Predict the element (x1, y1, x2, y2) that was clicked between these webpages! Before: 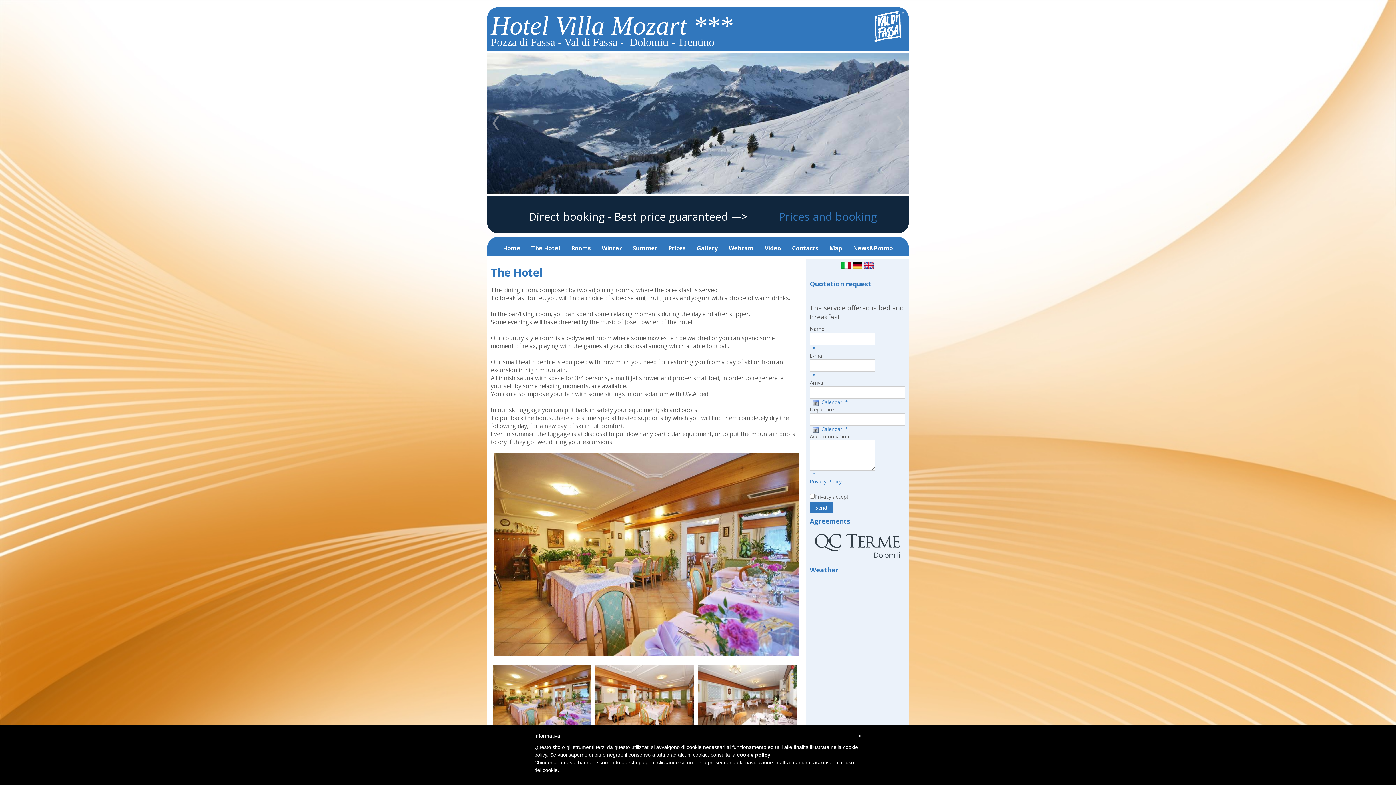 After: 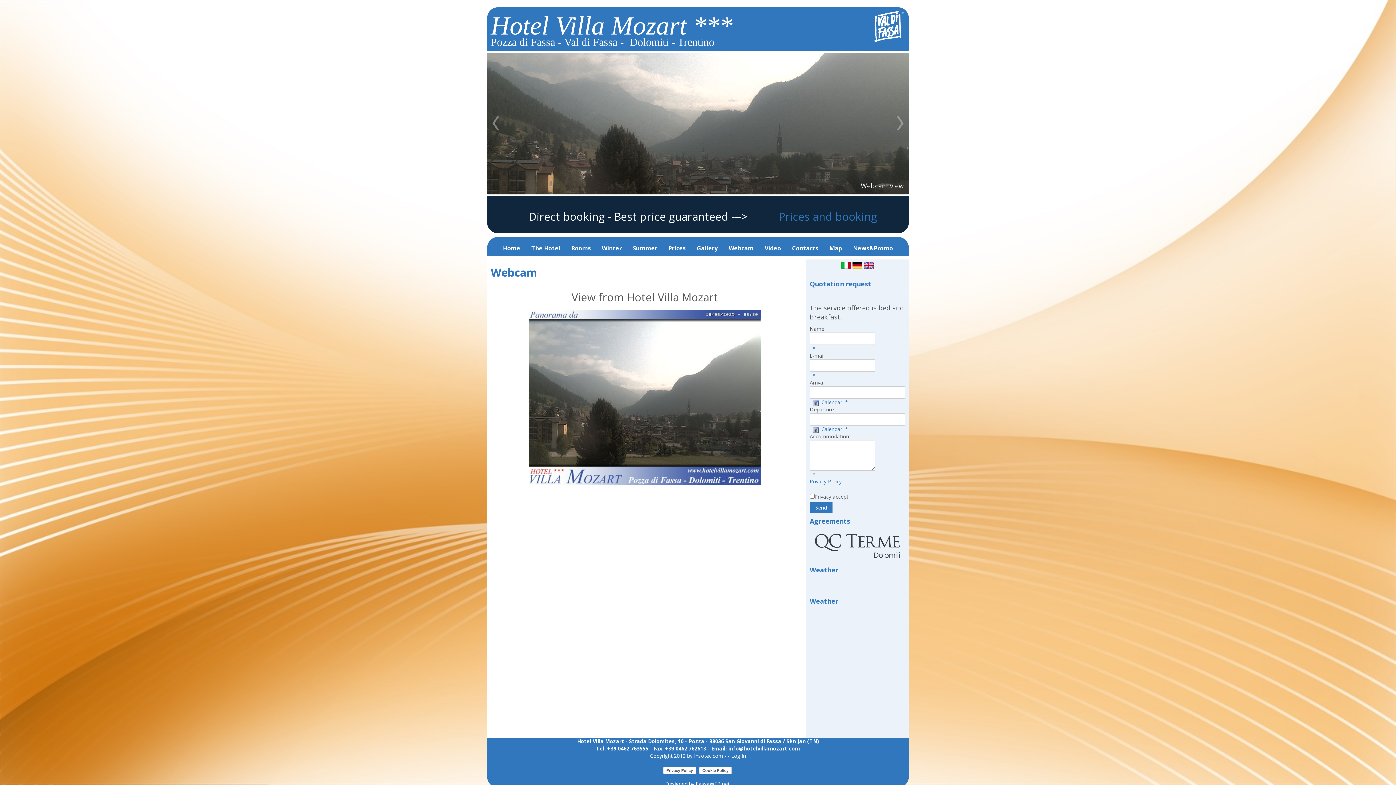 Action: bbox: (723, 240, 759, 256) label: Webcam